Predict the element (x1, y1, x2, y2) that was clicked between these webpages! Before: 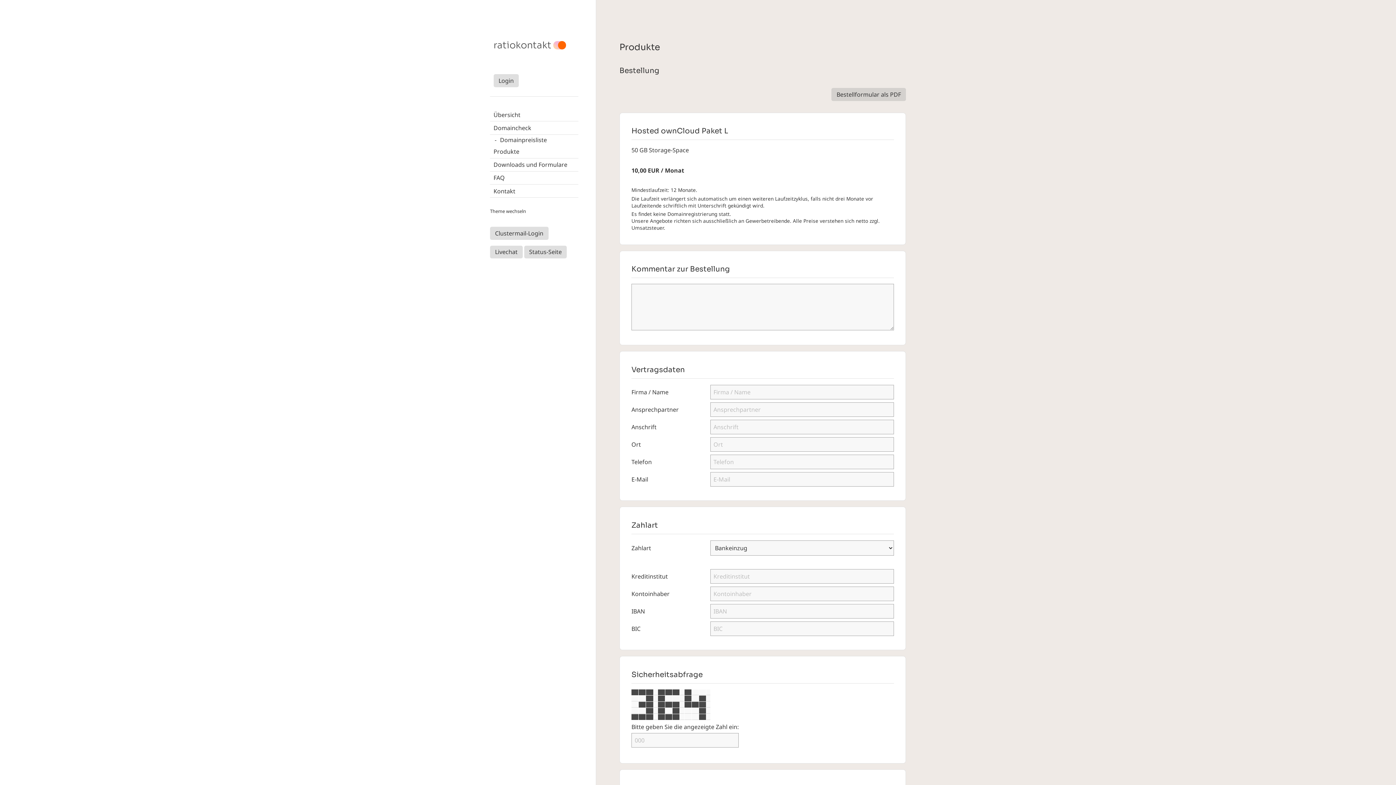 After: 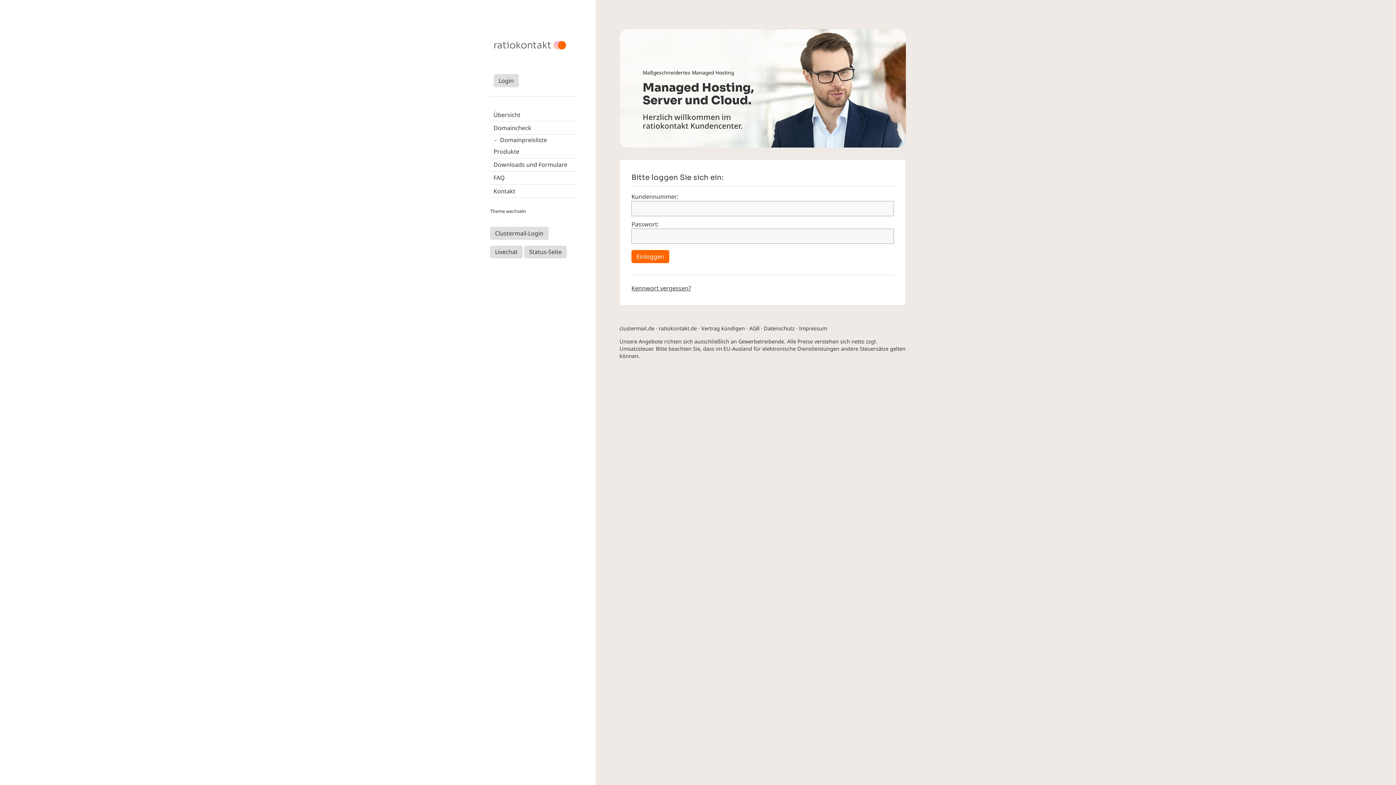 Action: bbox: (493, 40, 551, 49) label: ratiokontakt